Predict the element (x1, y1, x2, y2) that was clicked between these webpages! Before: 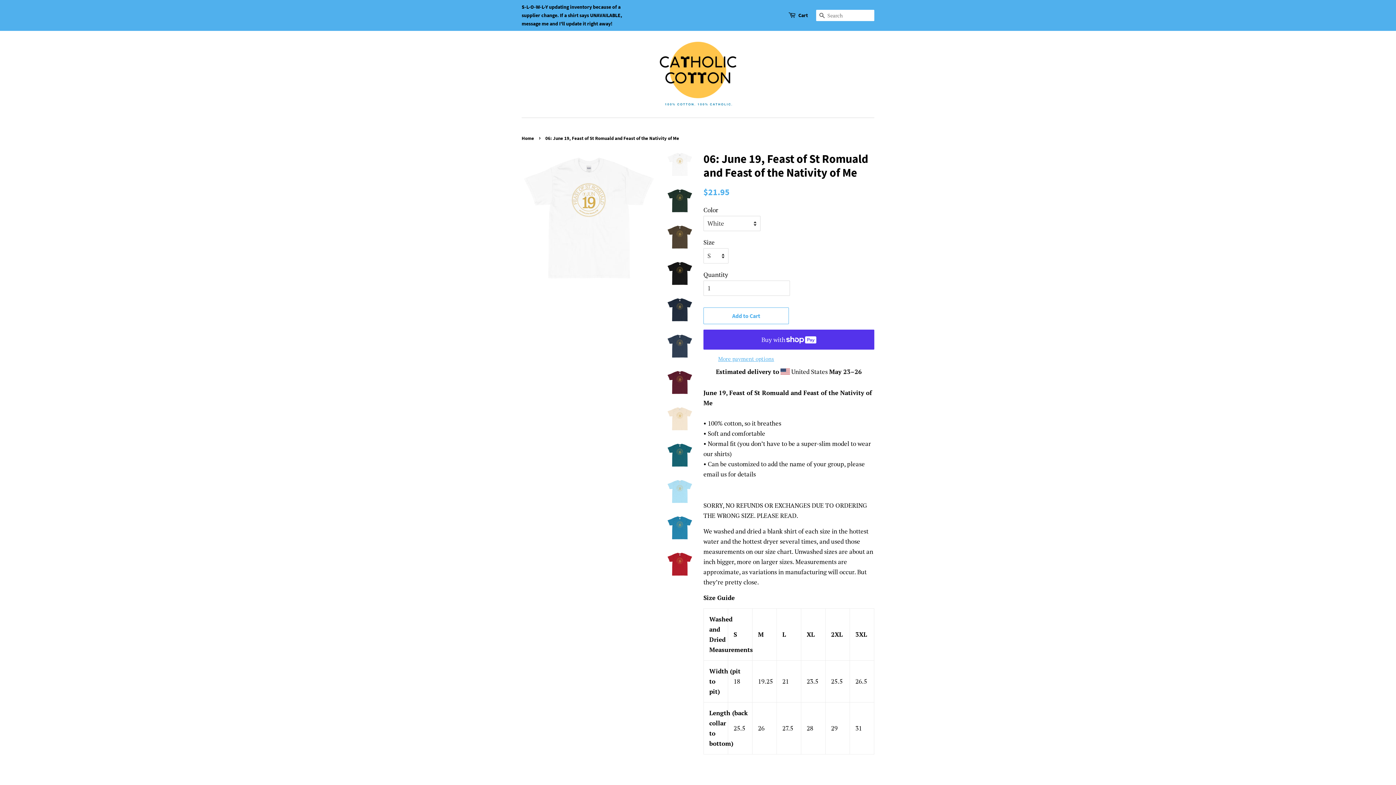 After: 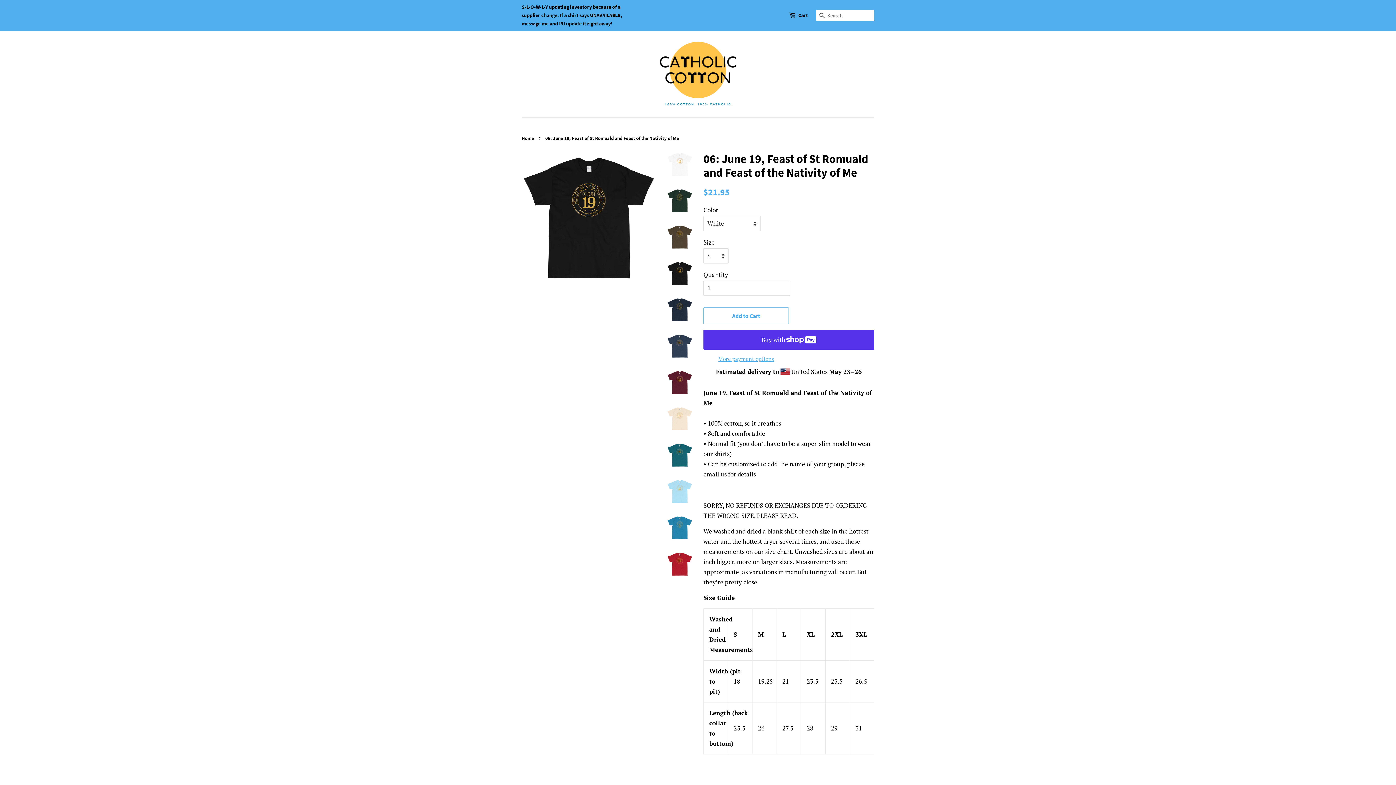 Action: bbox: (667, 261, 692, 286)